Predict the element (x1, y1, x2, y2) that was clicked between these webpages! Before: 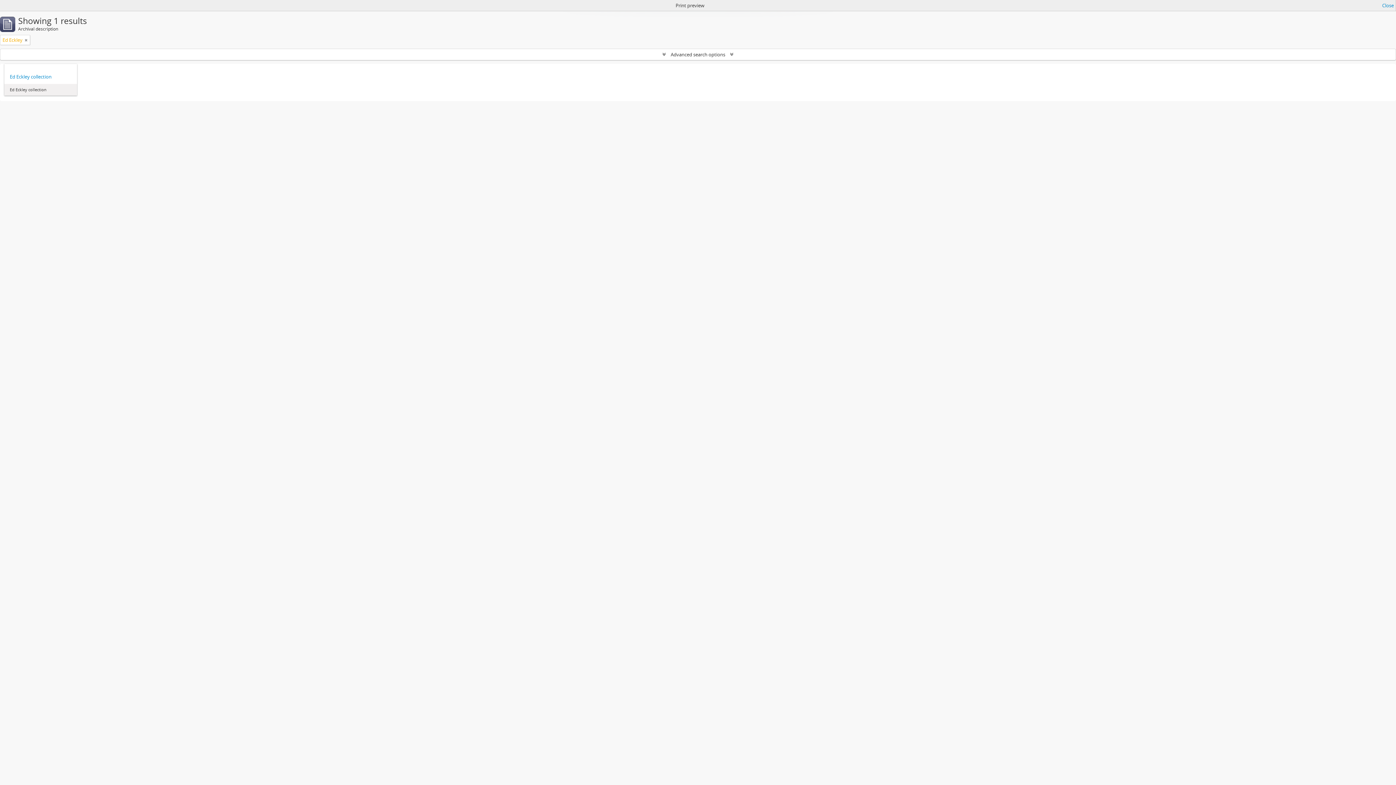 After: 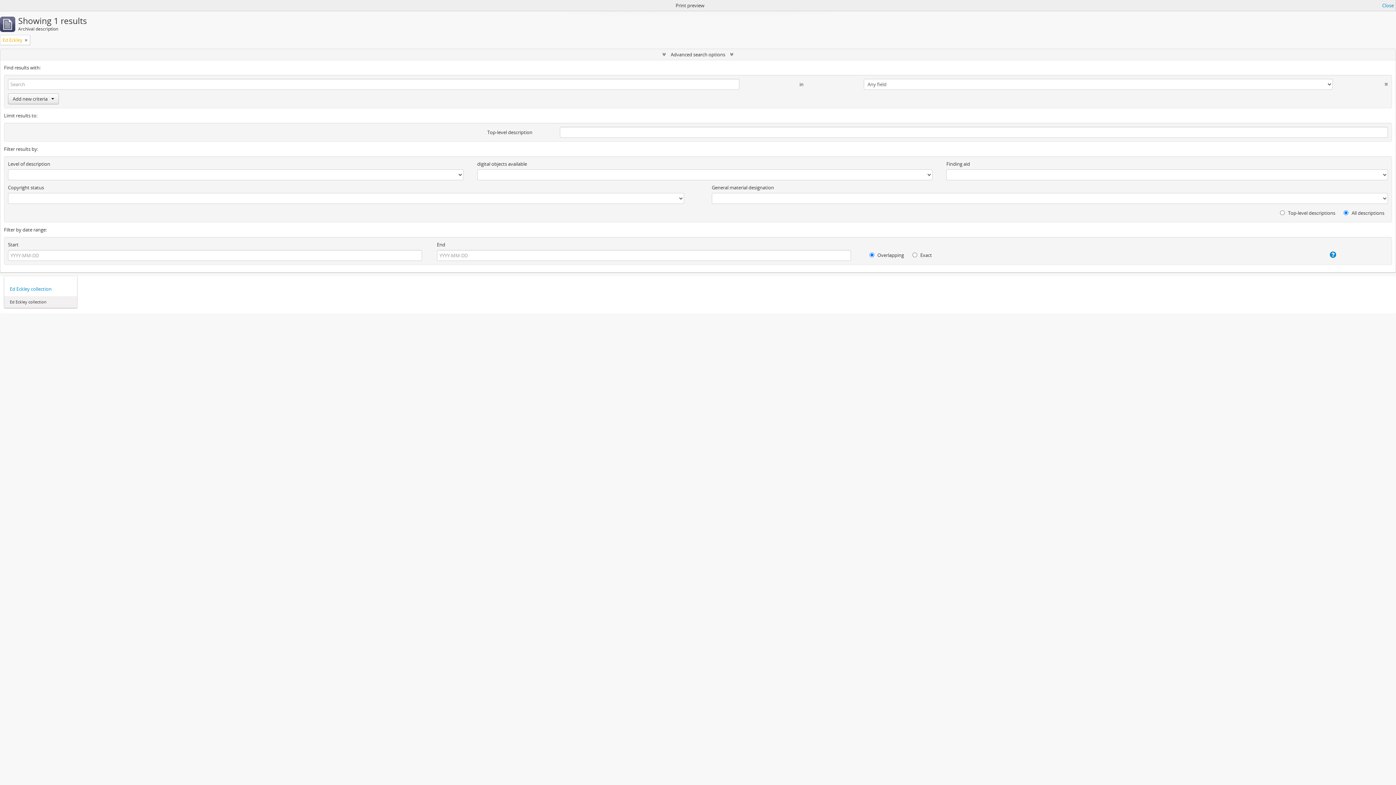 Action: bbox: (0, 49, 1396, 60) label:  Advanced search options 